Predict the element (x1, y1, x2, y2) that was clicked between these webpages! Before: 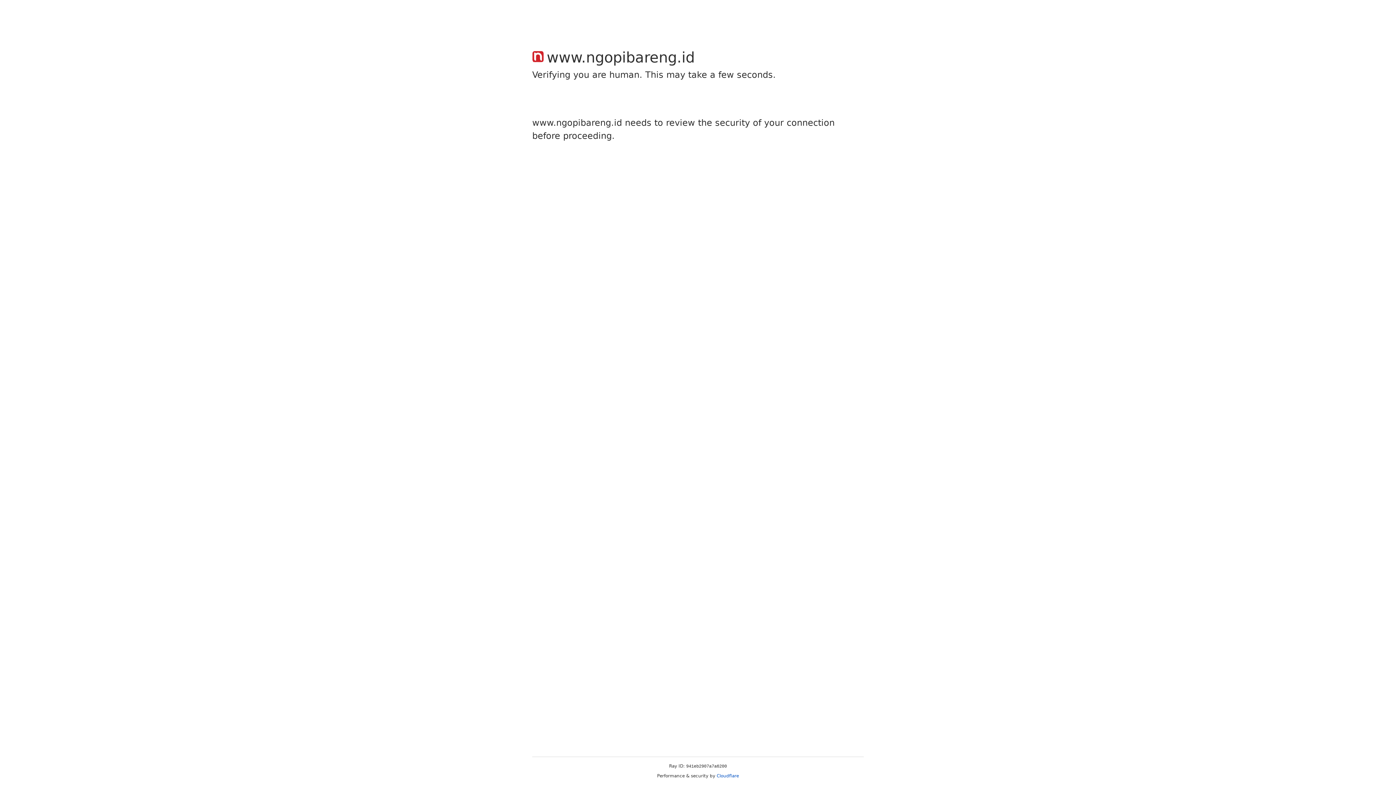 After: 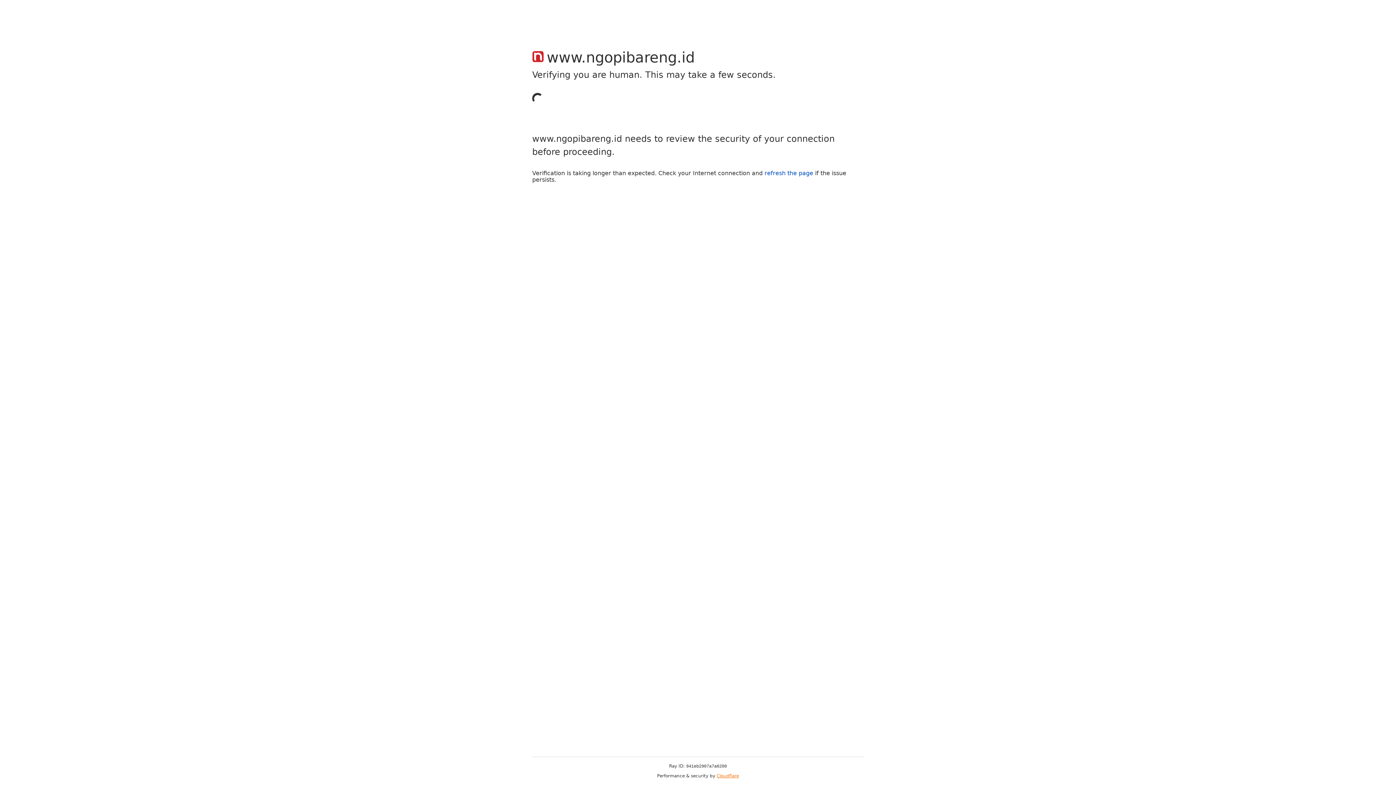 Action: bbox: (716, 773, 739, 778) label: Cloudflare